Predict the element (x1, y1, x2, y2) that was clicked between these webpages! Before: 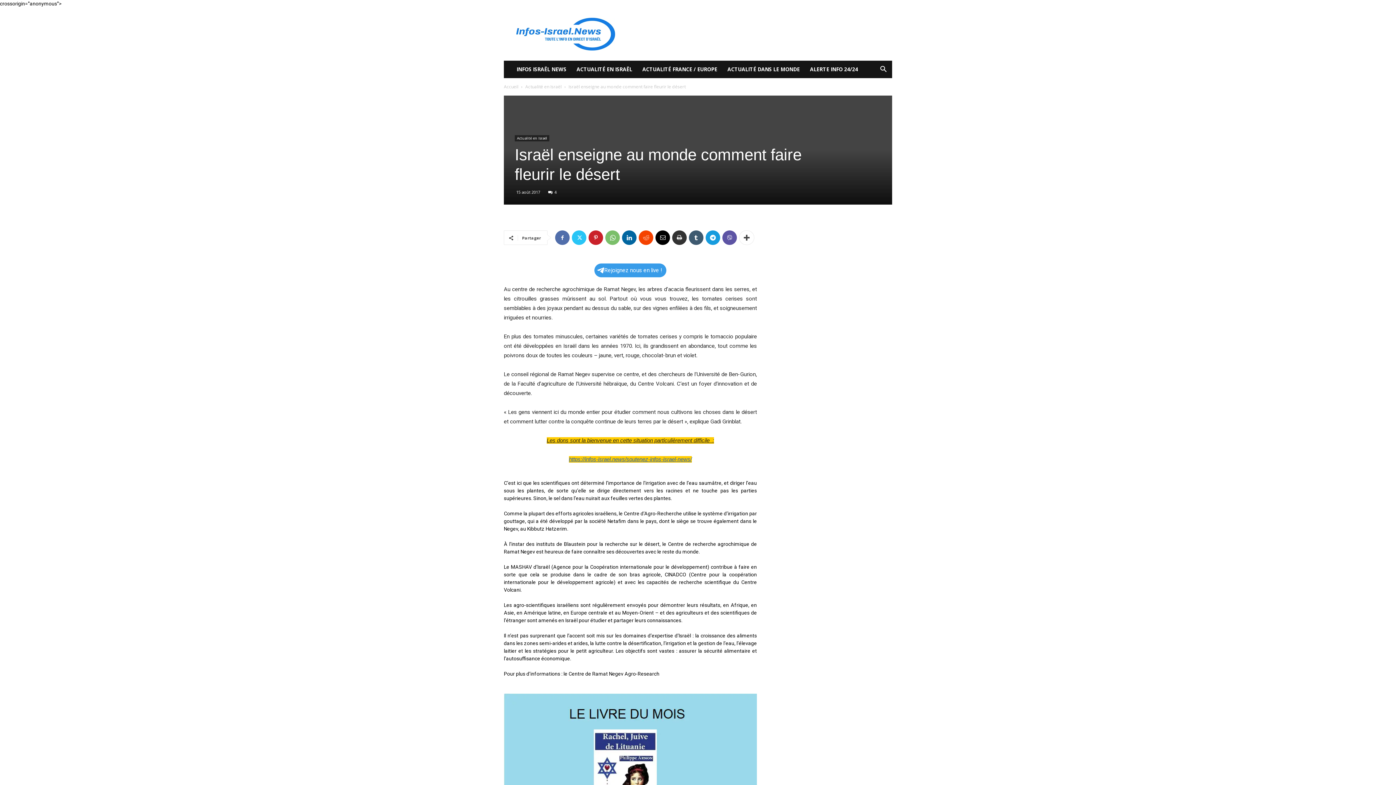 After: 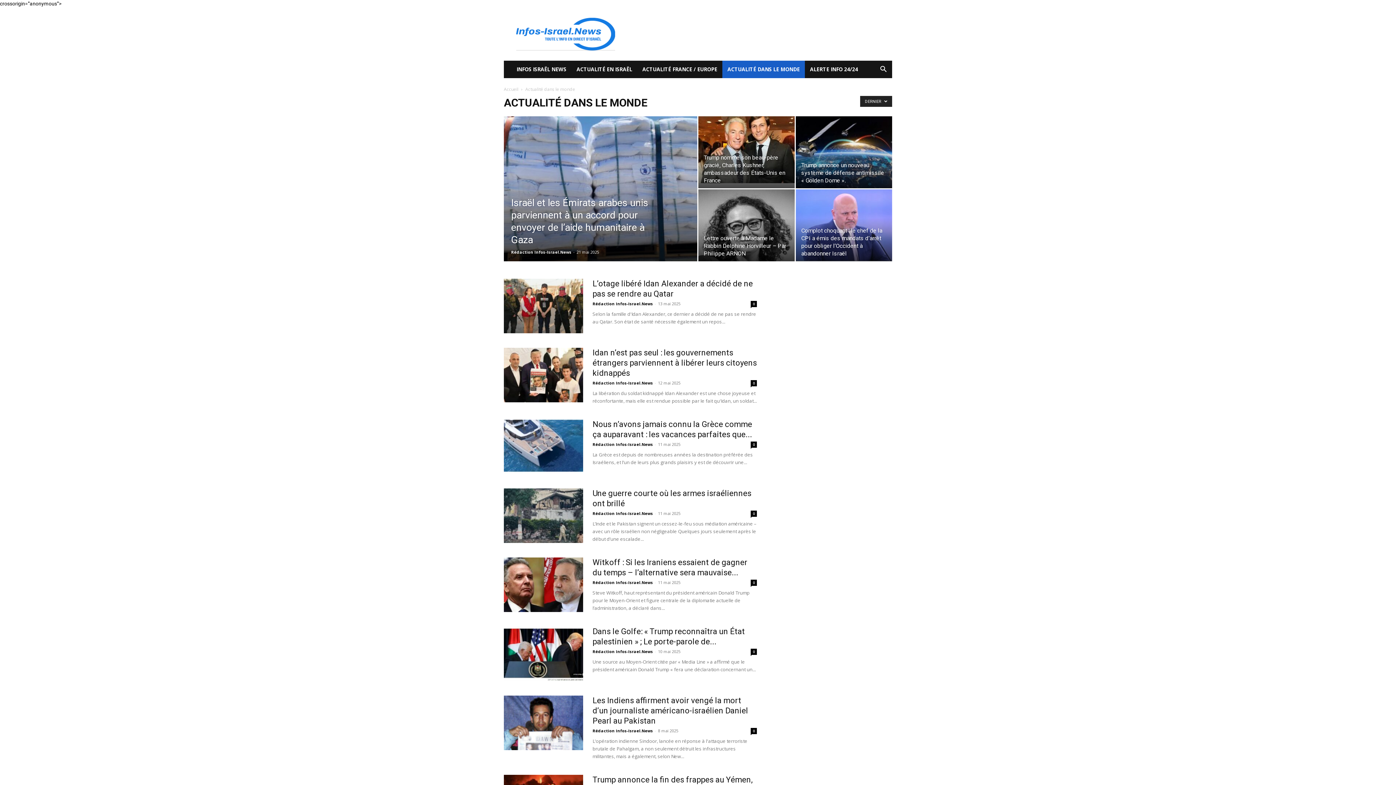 Action: bbox: (722, 60, 805, 78) label: ACTUALITÉ DANS LE MONDE